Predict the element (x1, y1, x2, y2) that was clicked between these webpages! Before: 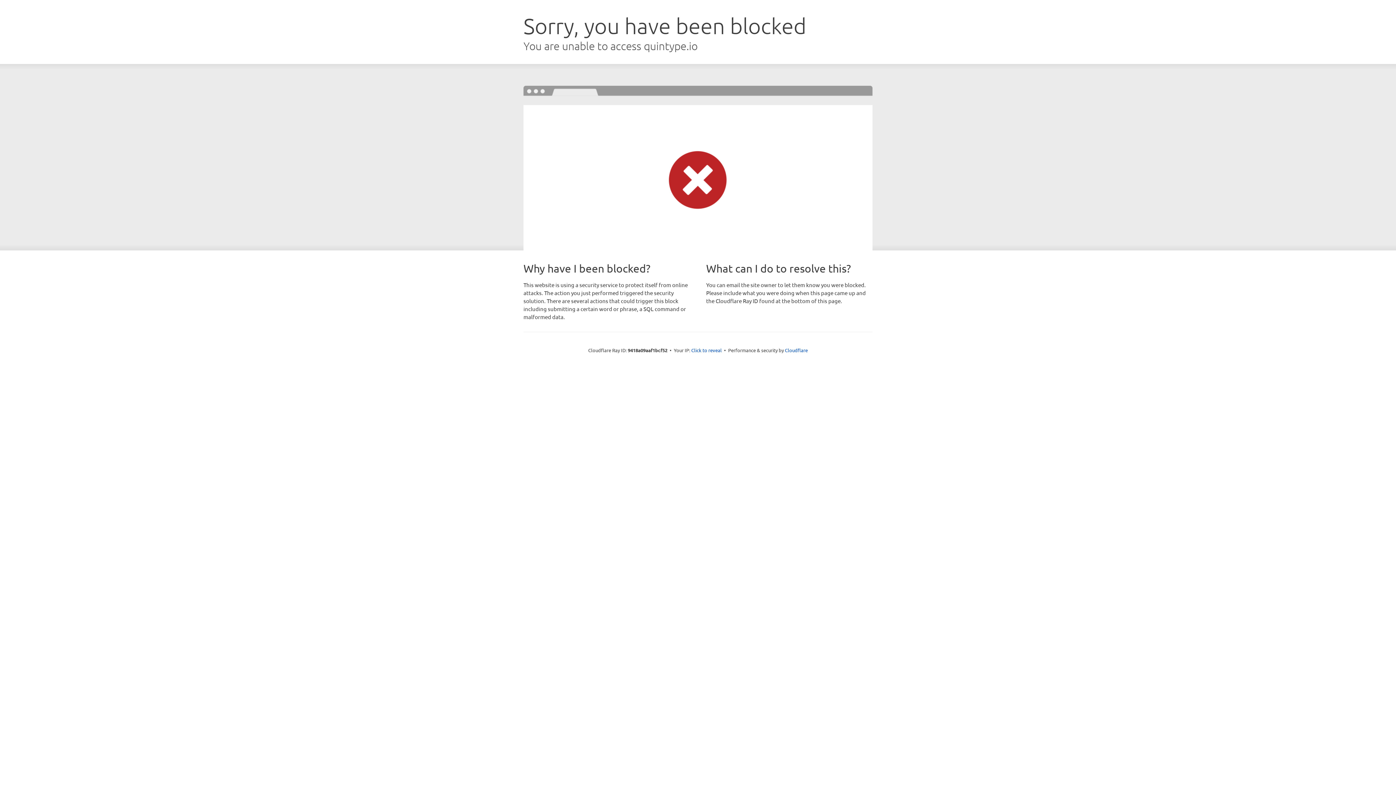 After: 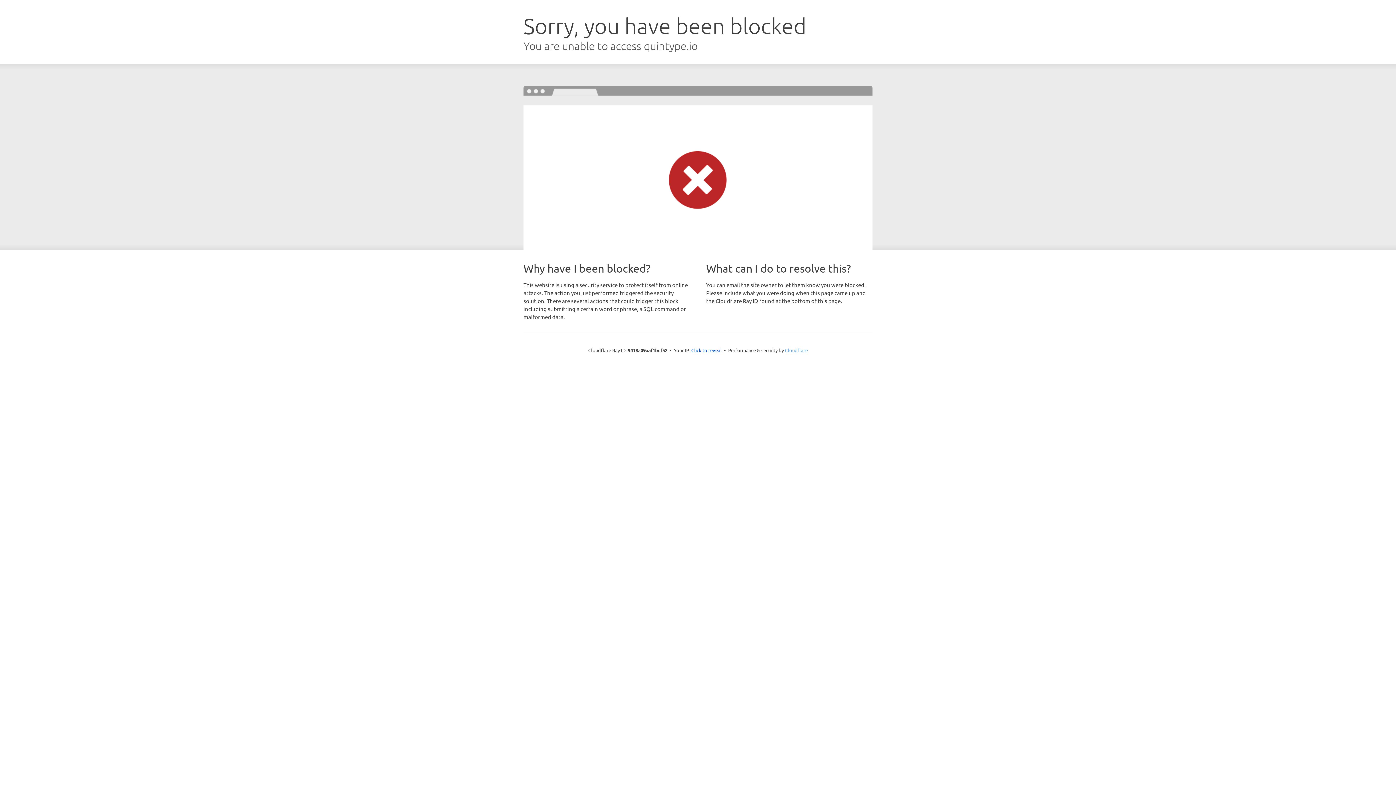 Action: label: Cloudflare bbox: (785, 347, 808, 353)